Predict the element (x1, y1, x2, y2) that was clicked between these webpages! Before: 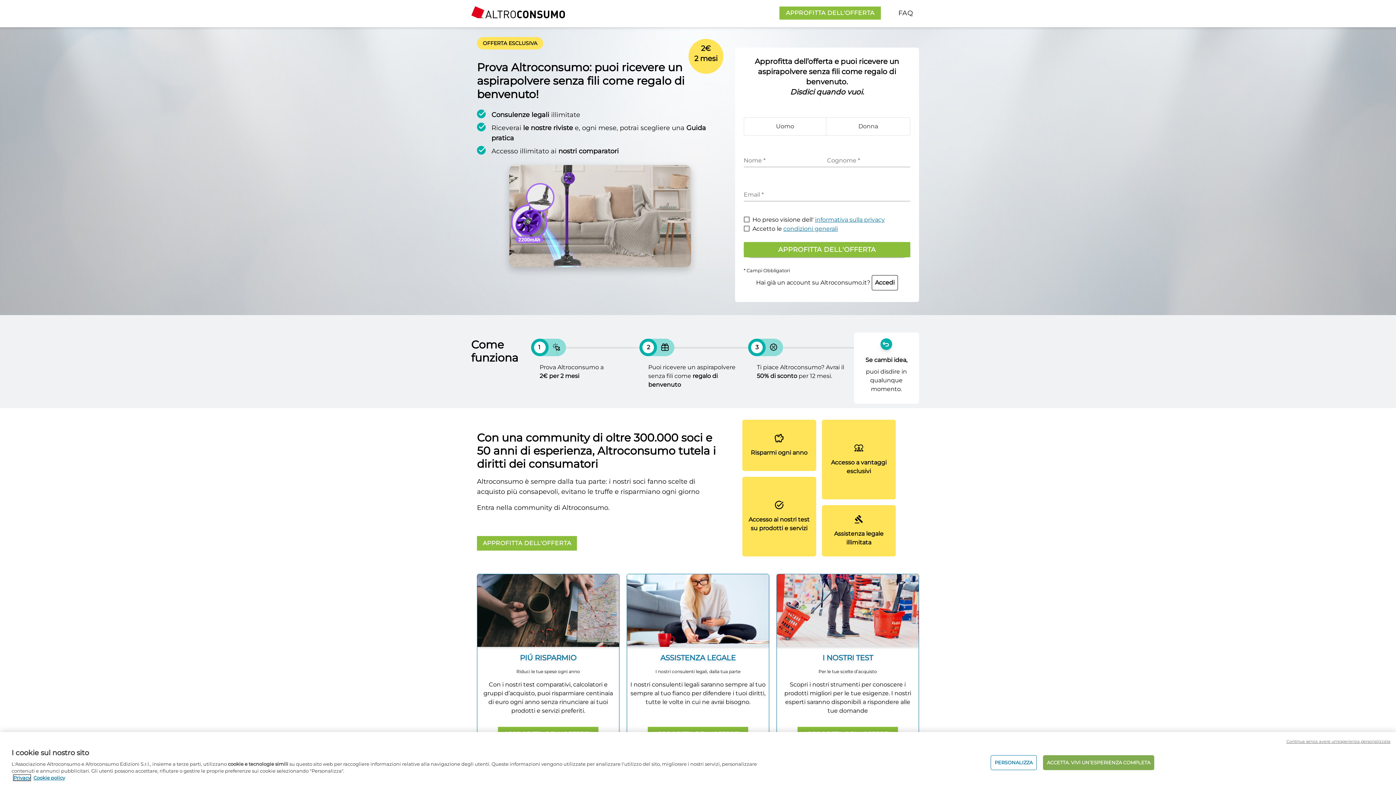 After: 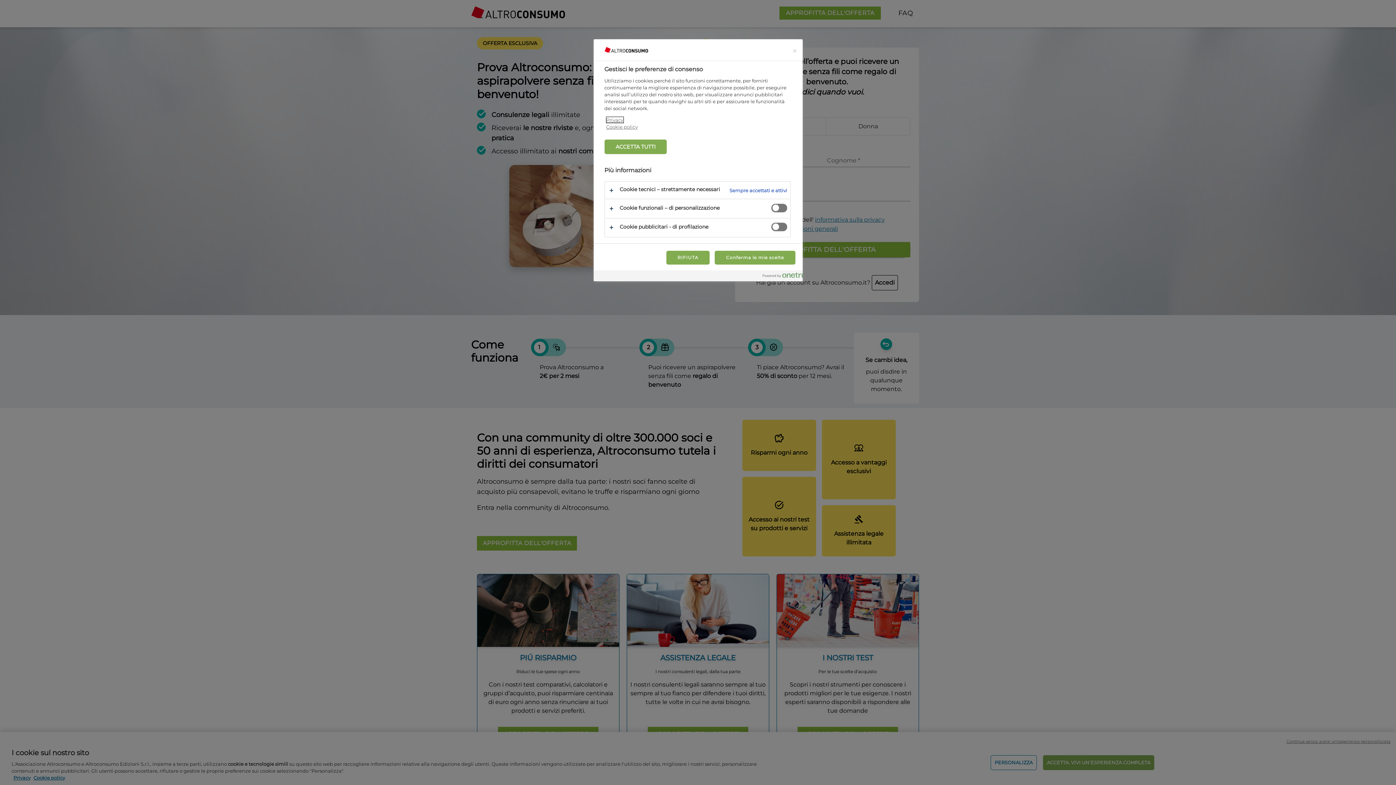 Action: bbox: (990, 755, 1036, 770) label: PERSONALIZZA